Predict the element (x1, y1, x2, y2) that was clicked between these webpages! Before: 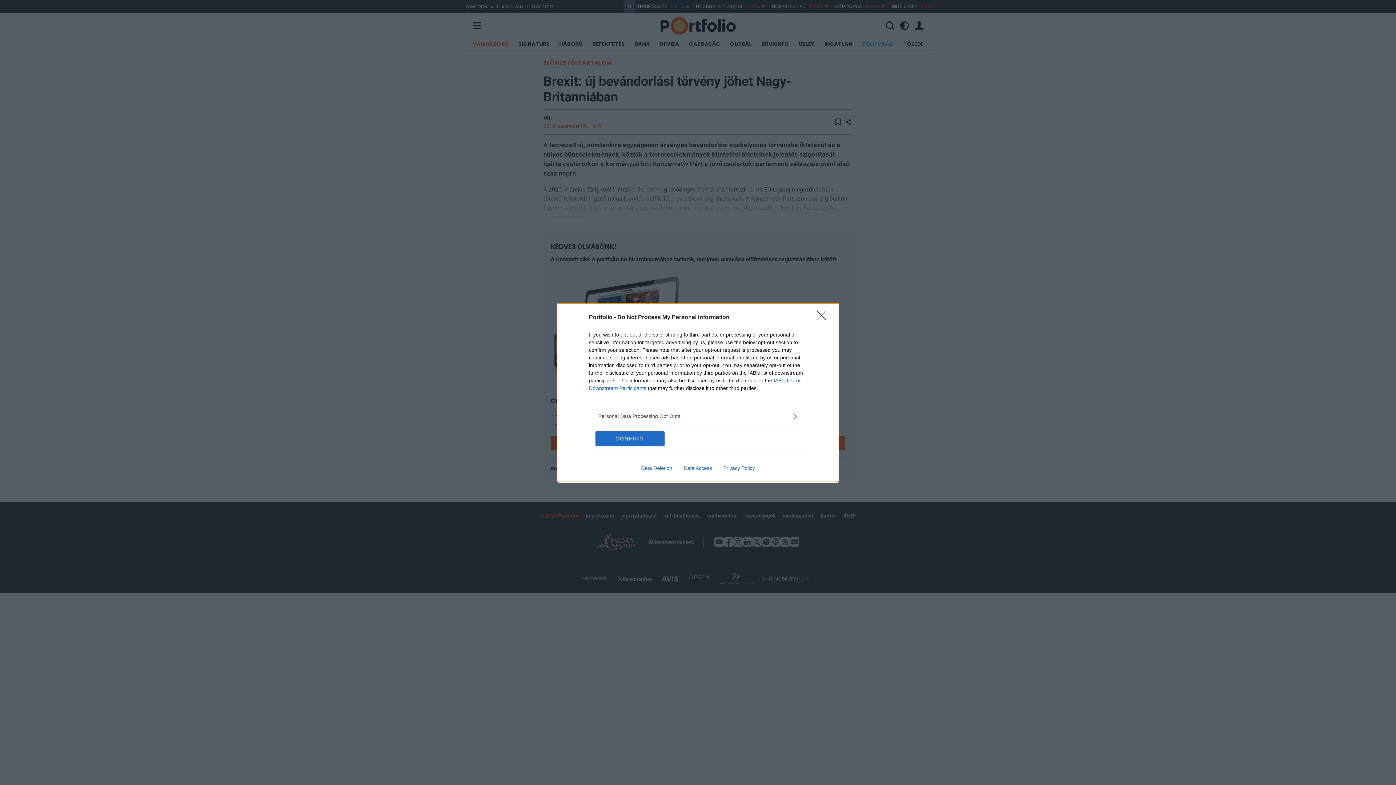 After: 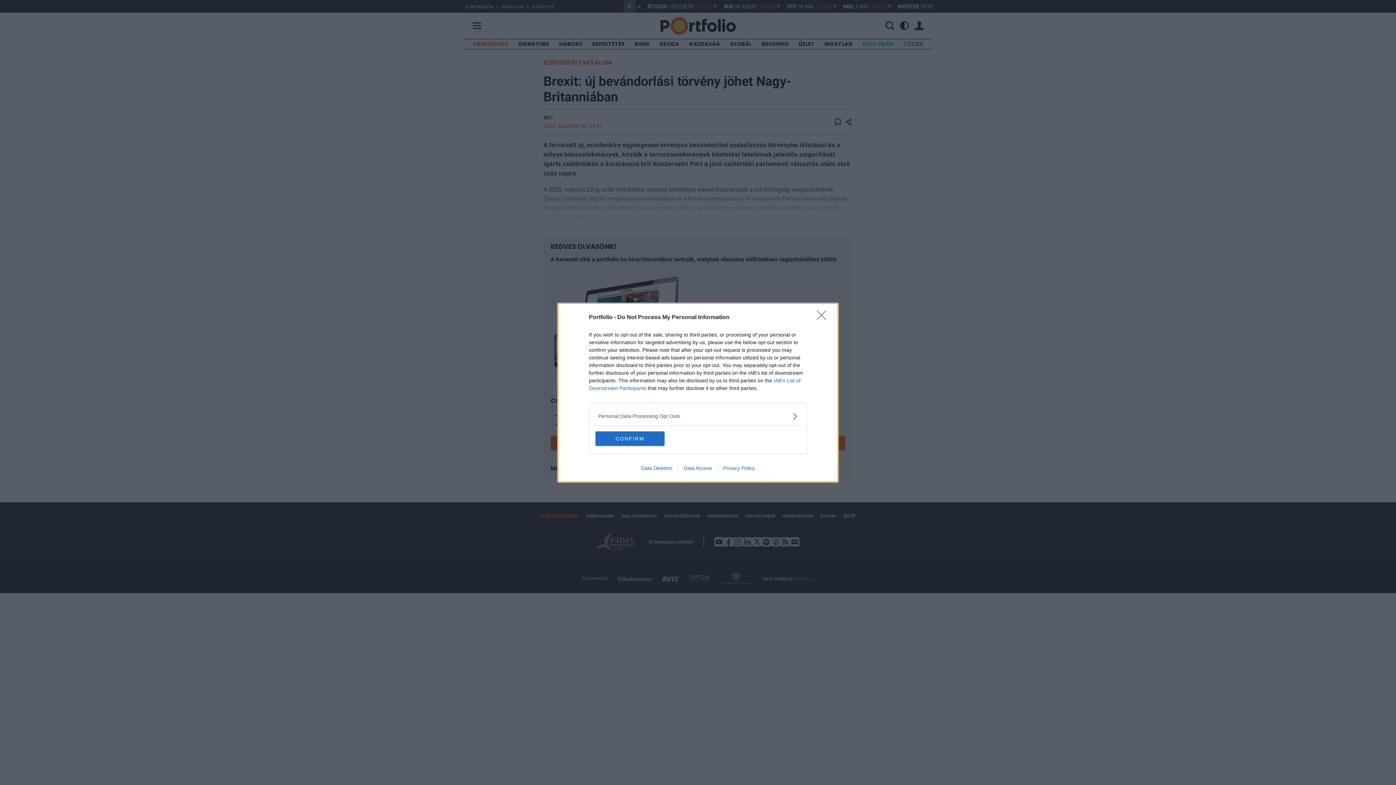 Action: bbox: (678, 465, 717, 471) label: Data Access